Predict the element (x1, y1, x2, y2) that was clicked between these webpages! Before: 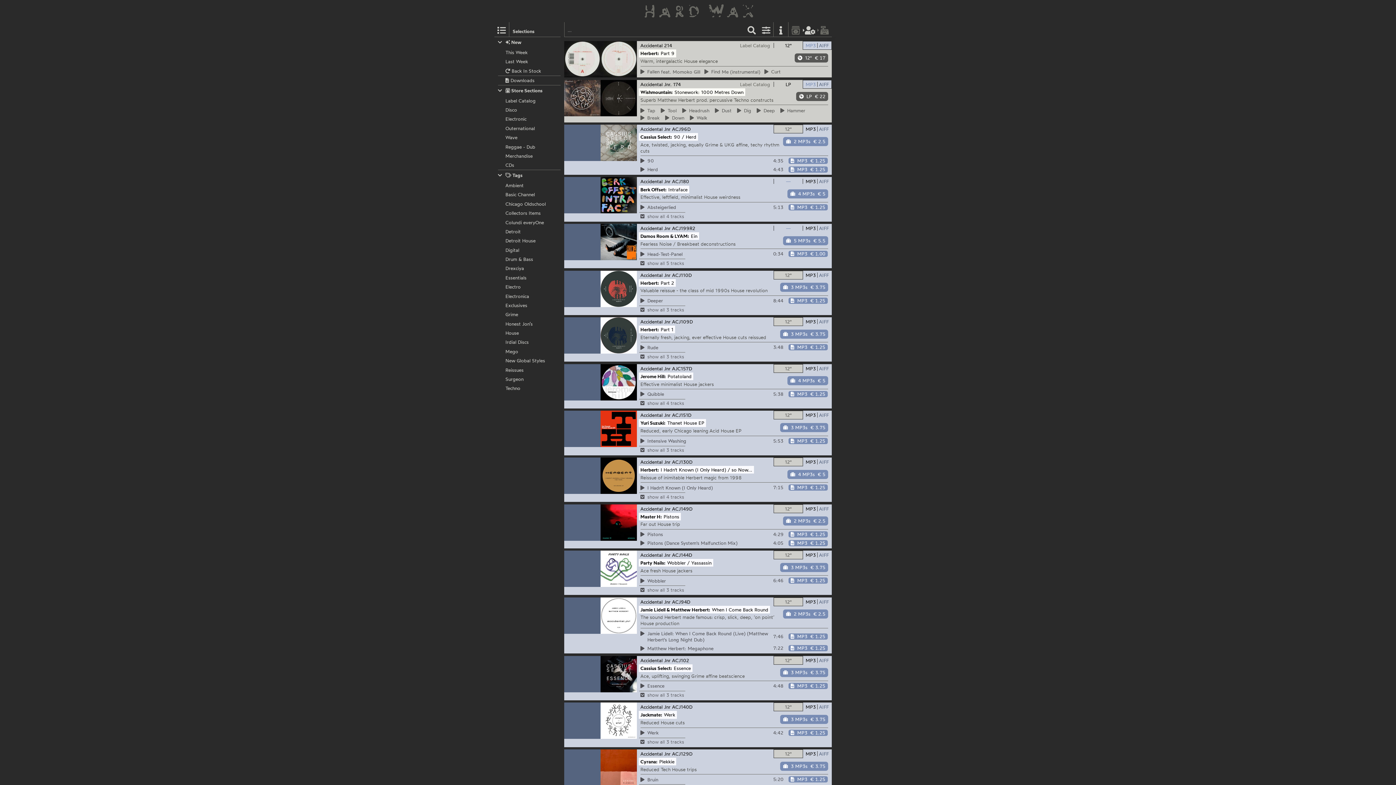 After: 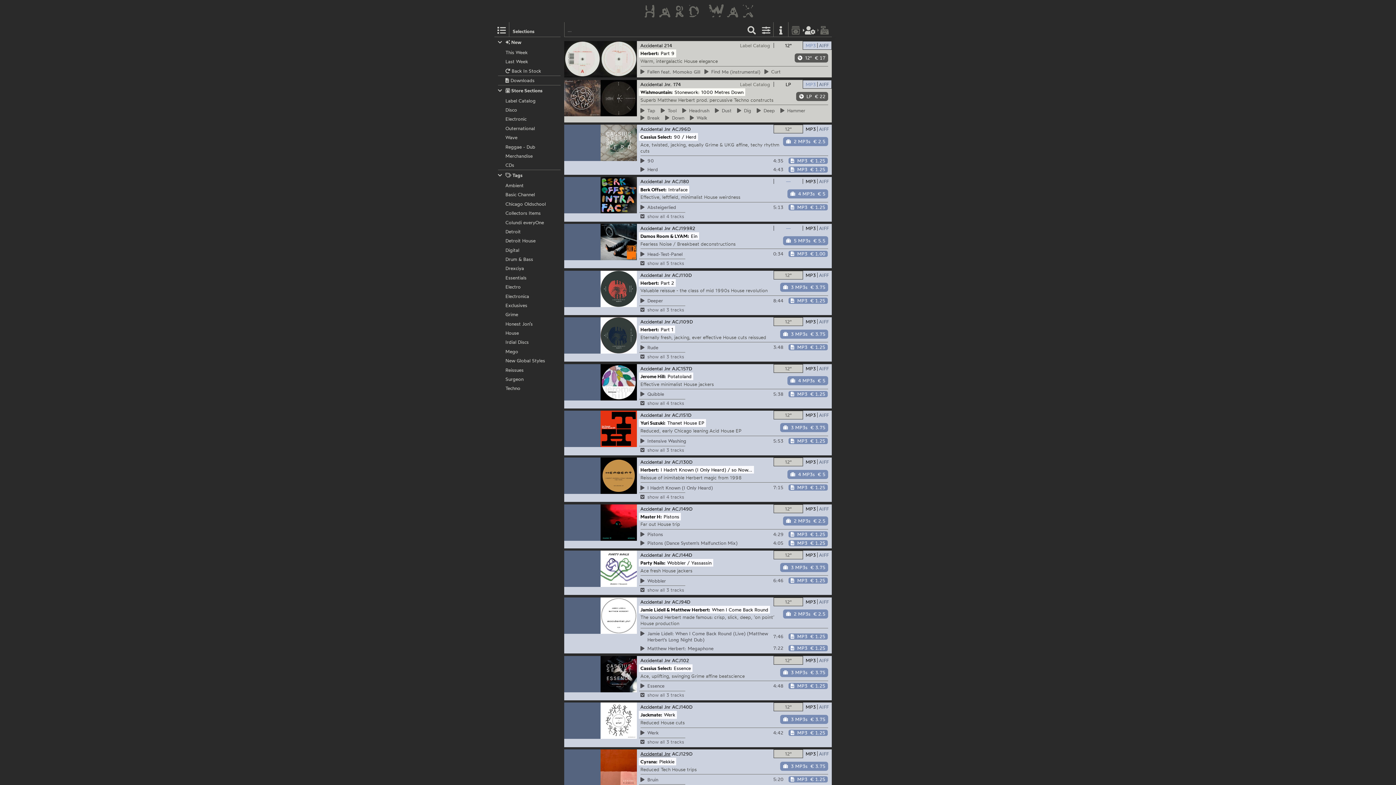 Action: bbox: (640, 751, 670, 757) label: Accidental Jnr